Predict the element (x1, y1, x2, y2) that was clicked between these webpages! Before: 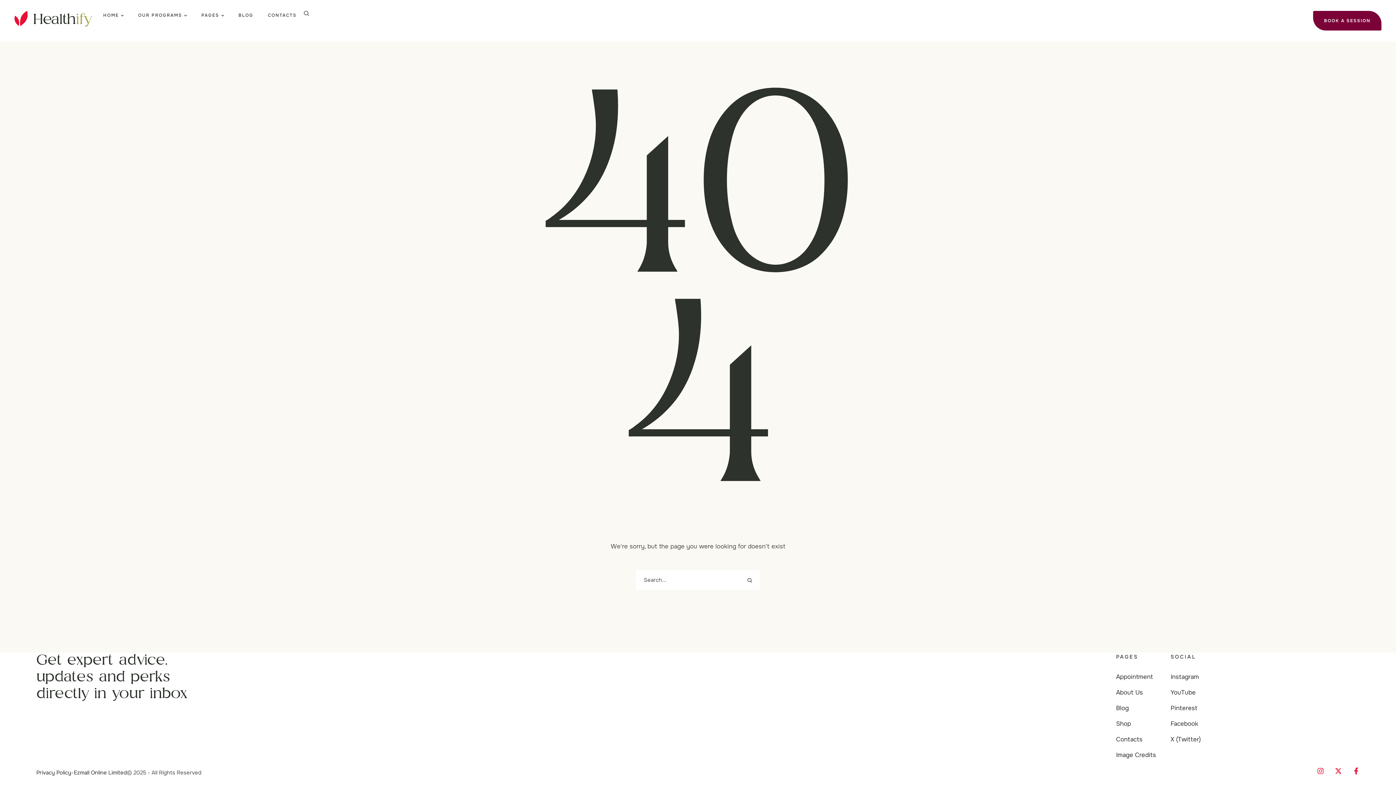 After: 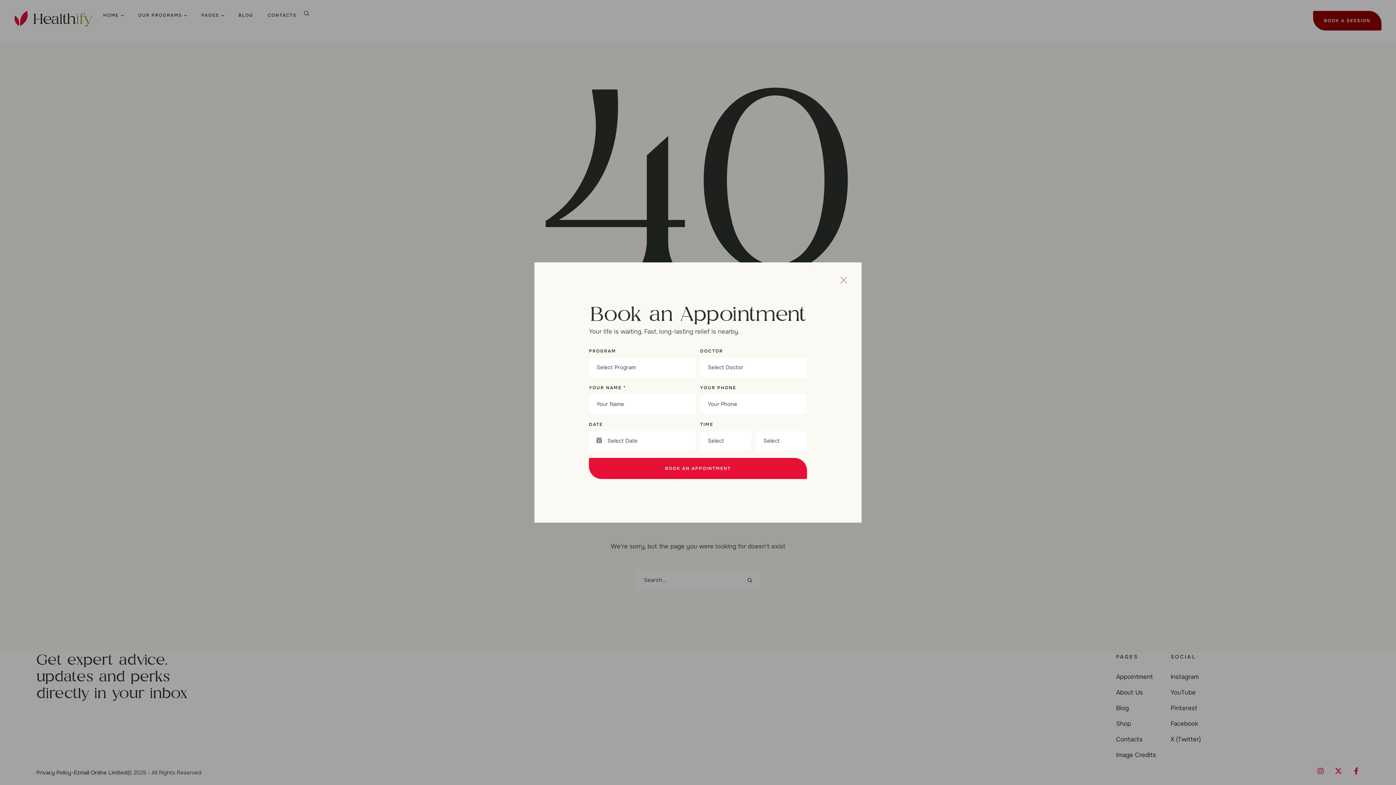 Action: label: BOOK A SESSION bbox: (1313, 10, 1381, 30)